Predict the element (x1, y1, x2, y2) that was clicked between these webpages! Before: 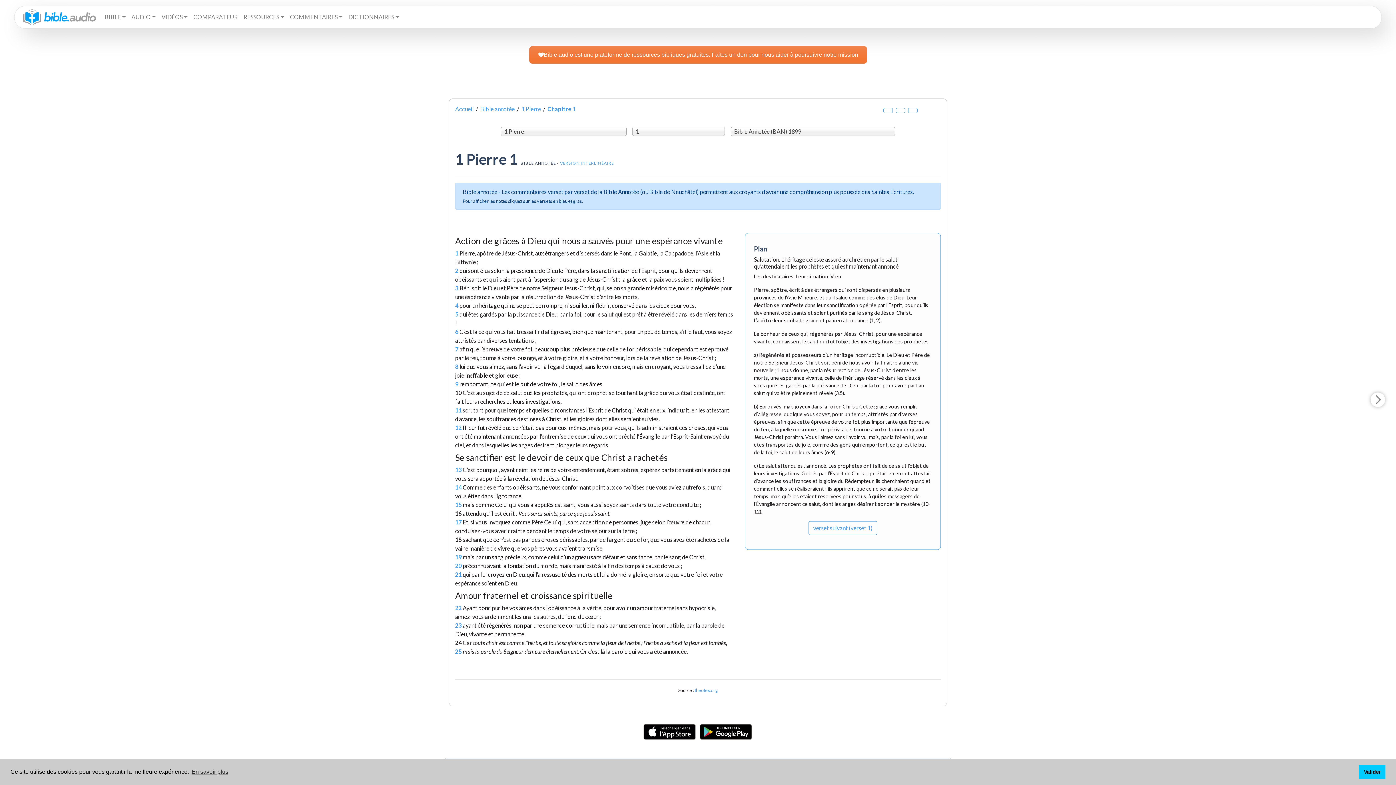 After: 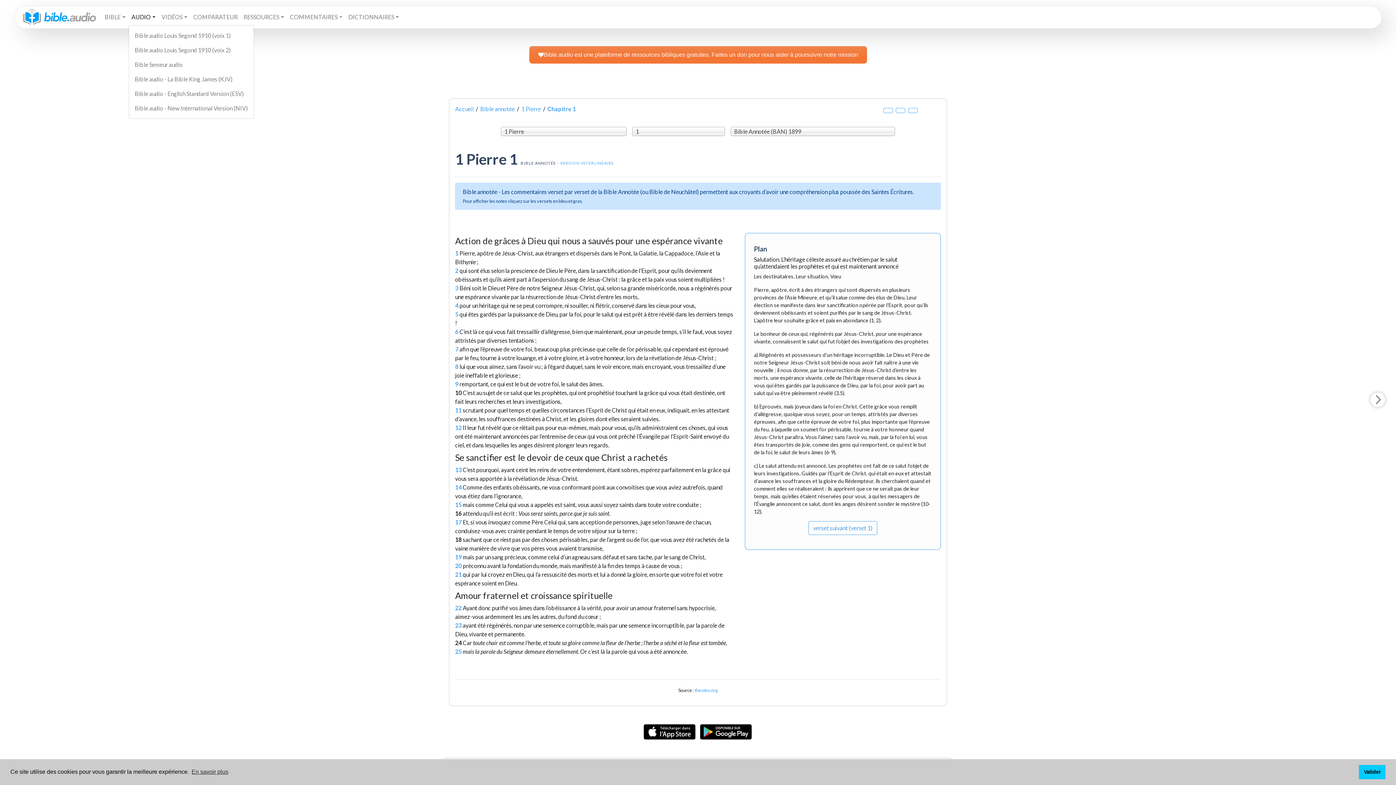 Action: bbox: (128, 9, 158, 24) label: AUDIO